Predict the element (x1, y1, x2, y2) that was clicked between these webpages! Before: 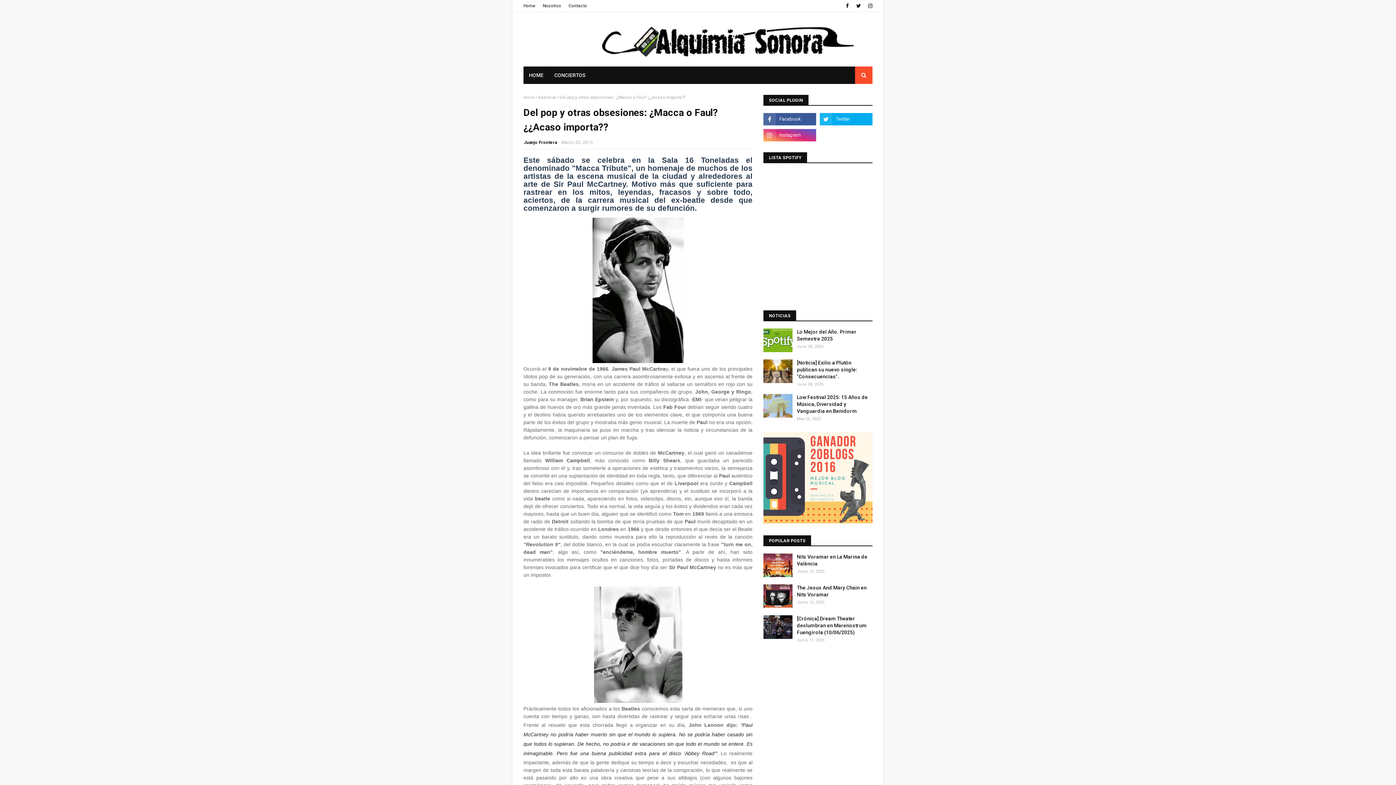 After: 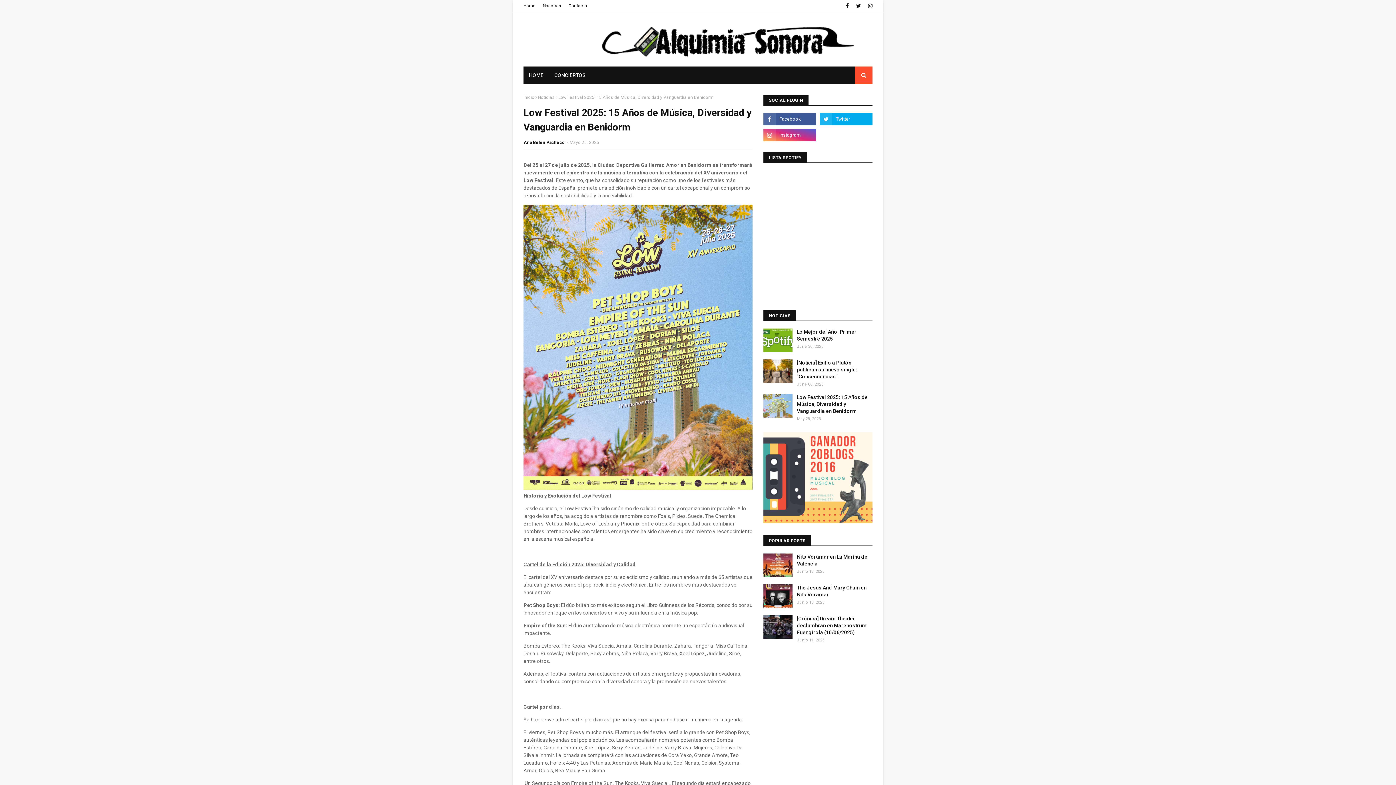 Action: bbox: (797, 394, 872, 414) label: Low Festival 2025: 15 Años de Música, Diversidad y Vanguardia en Benidorm